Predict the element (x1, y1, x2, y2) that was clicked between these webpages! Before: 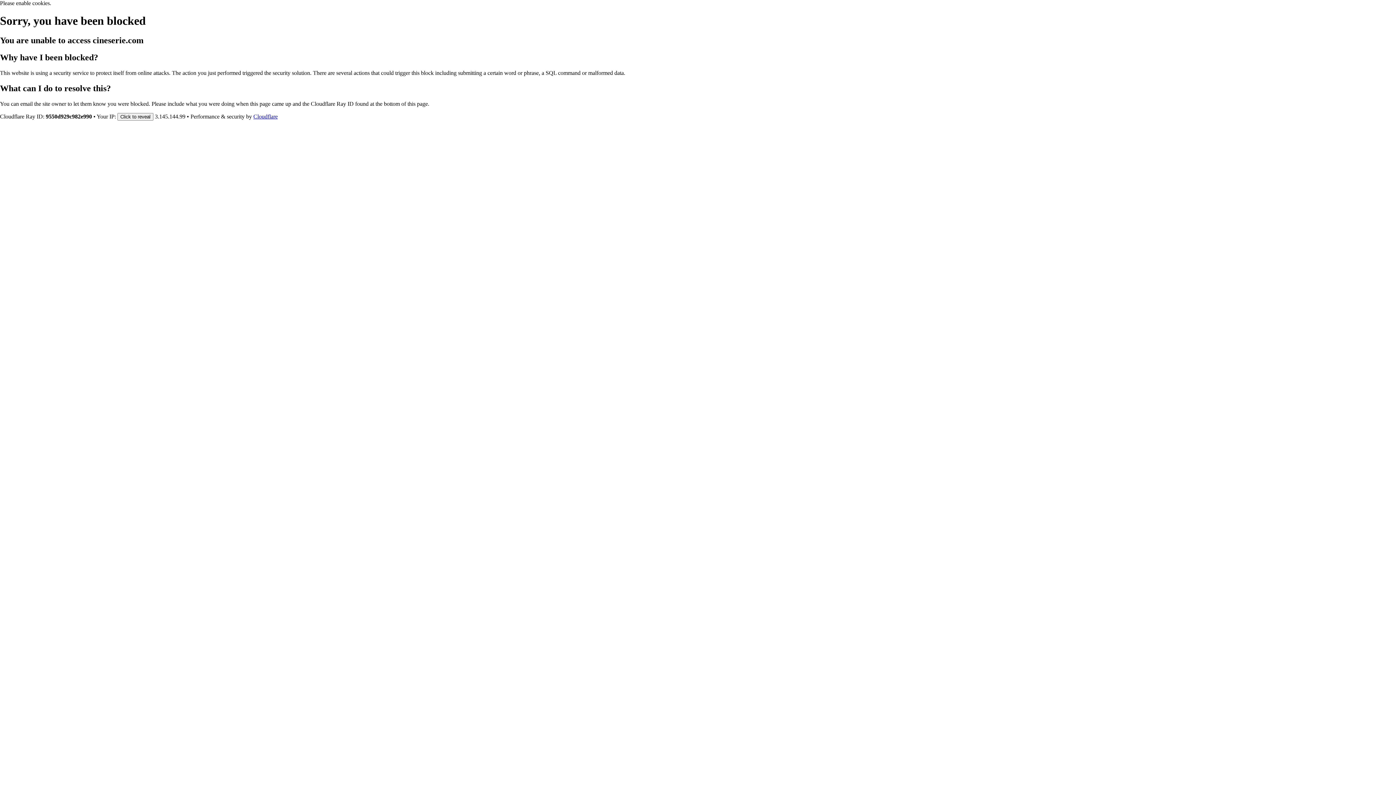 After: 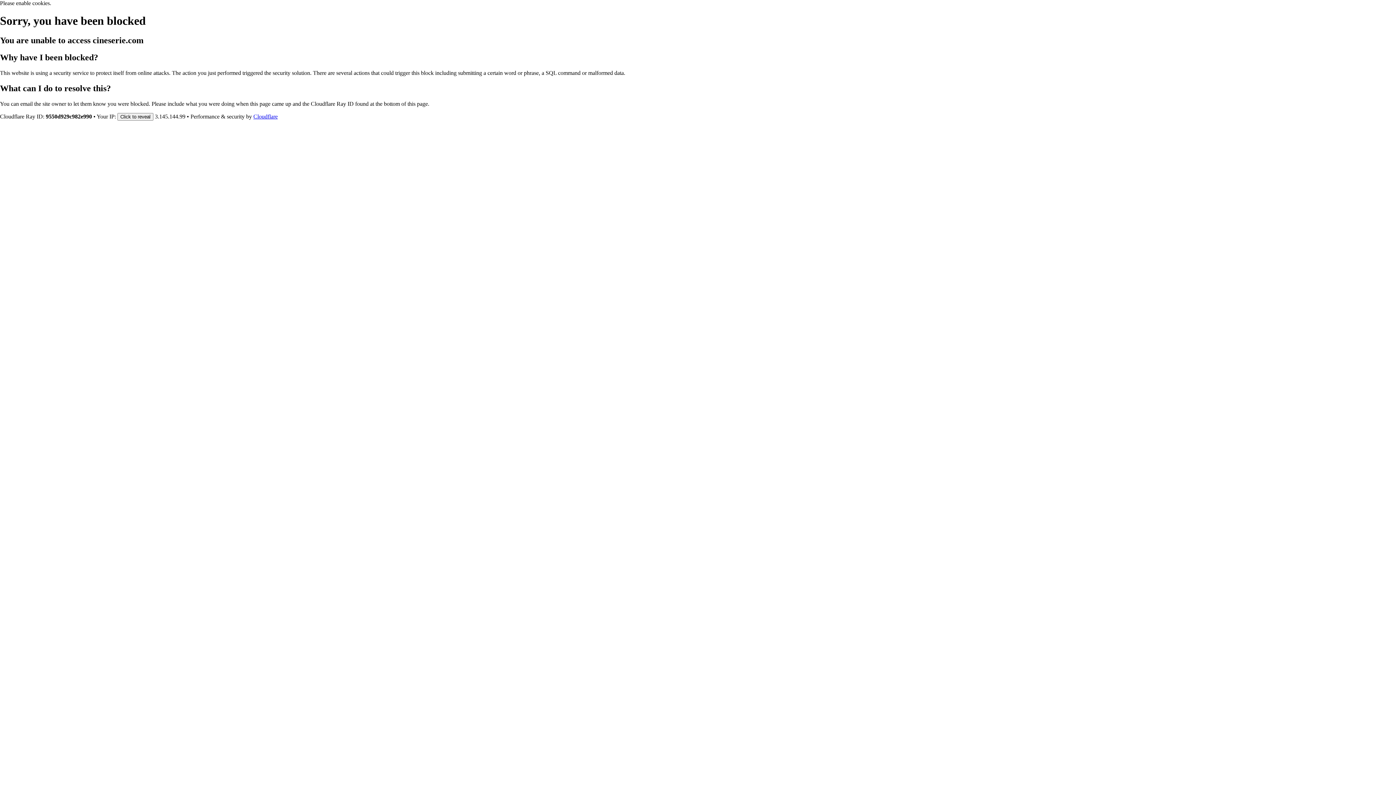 Action: label: Cloudflare bbox: (253, 113, 277, 119)